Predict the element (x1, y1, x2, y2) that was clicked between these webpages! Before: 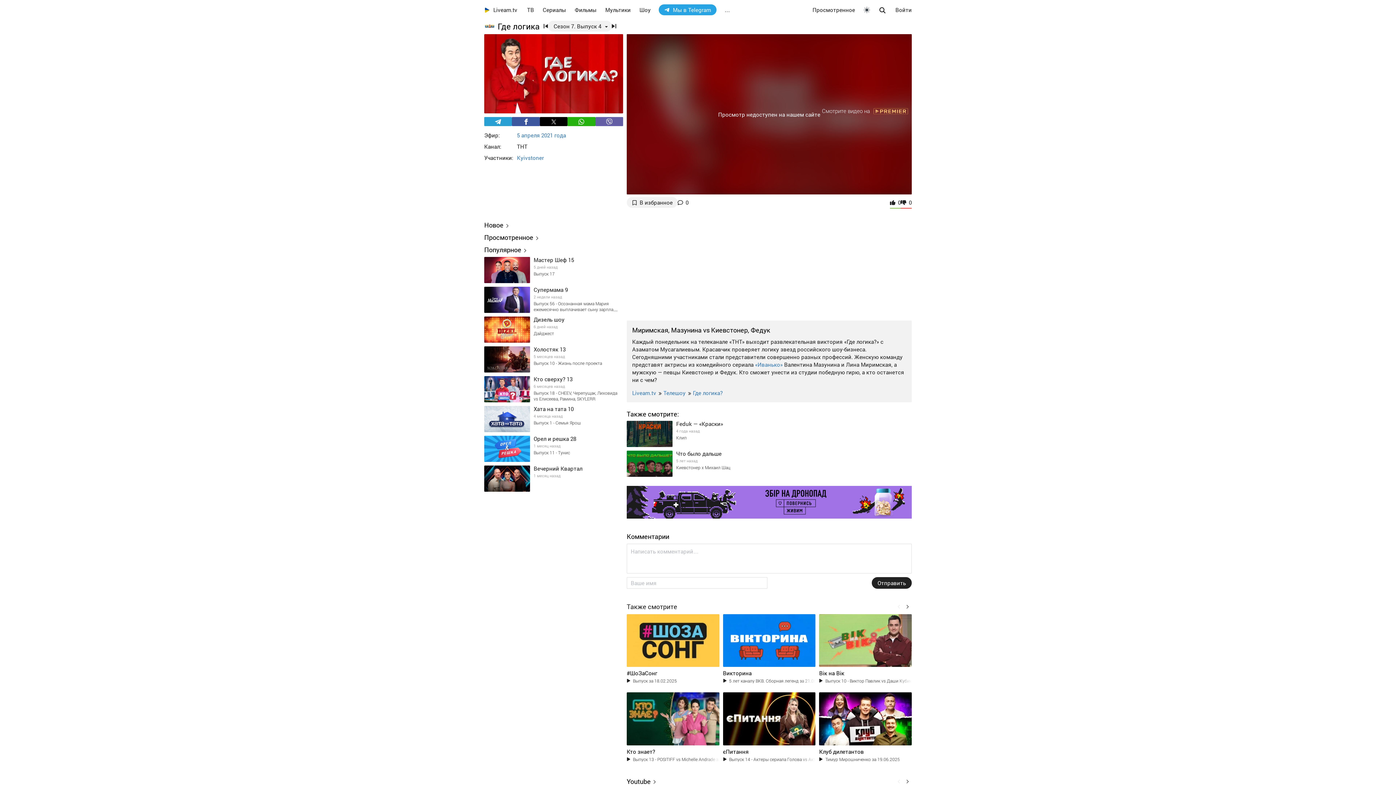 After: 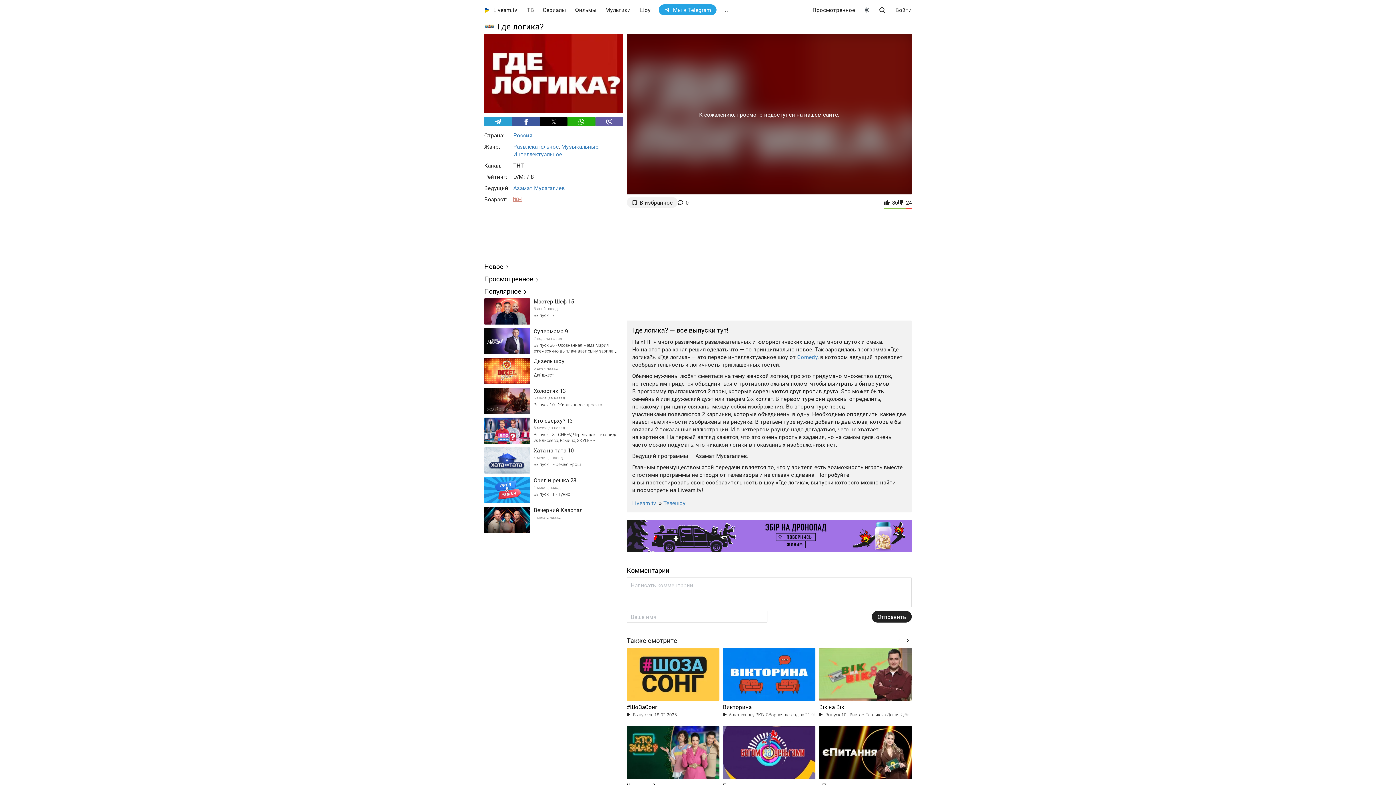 Action: label: Где логика? bbox: (693, 389, 722, 396)